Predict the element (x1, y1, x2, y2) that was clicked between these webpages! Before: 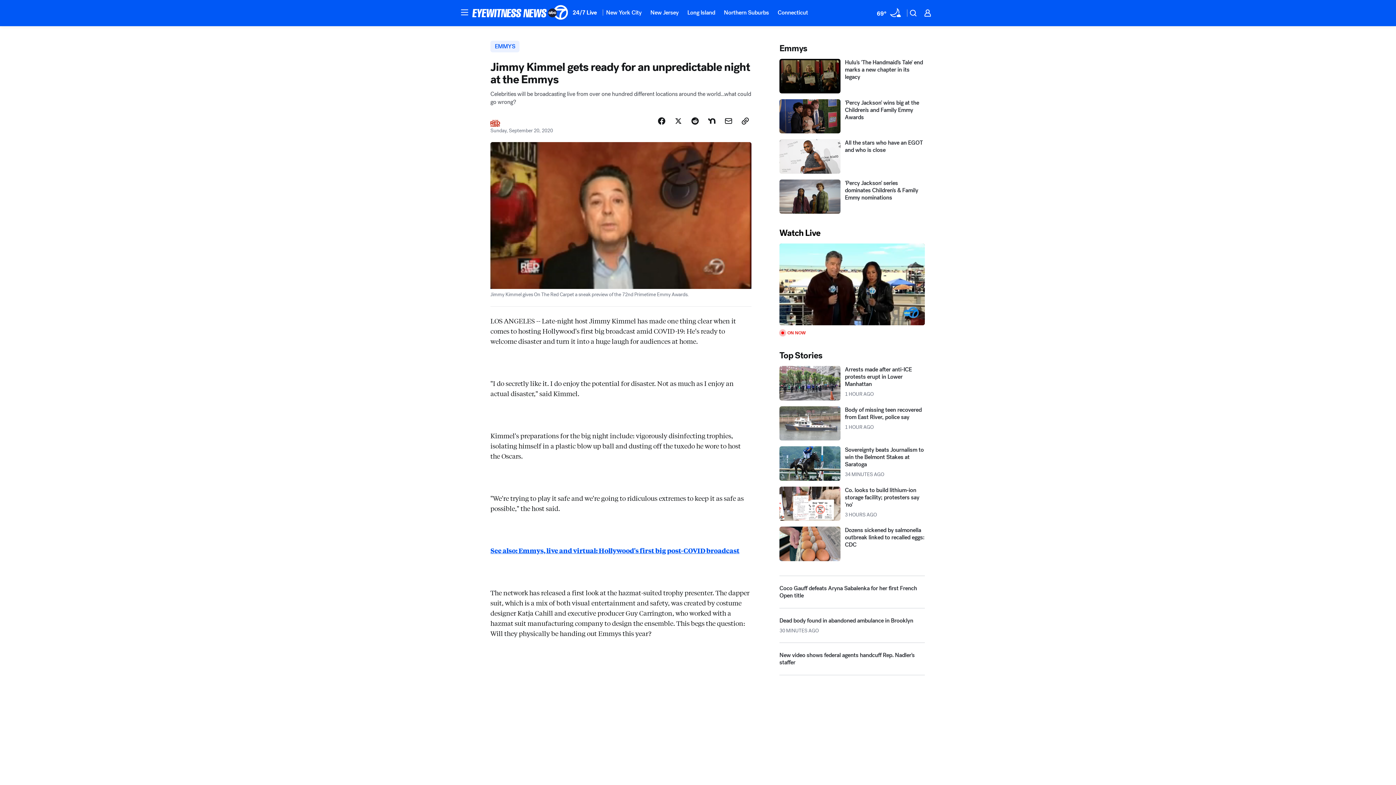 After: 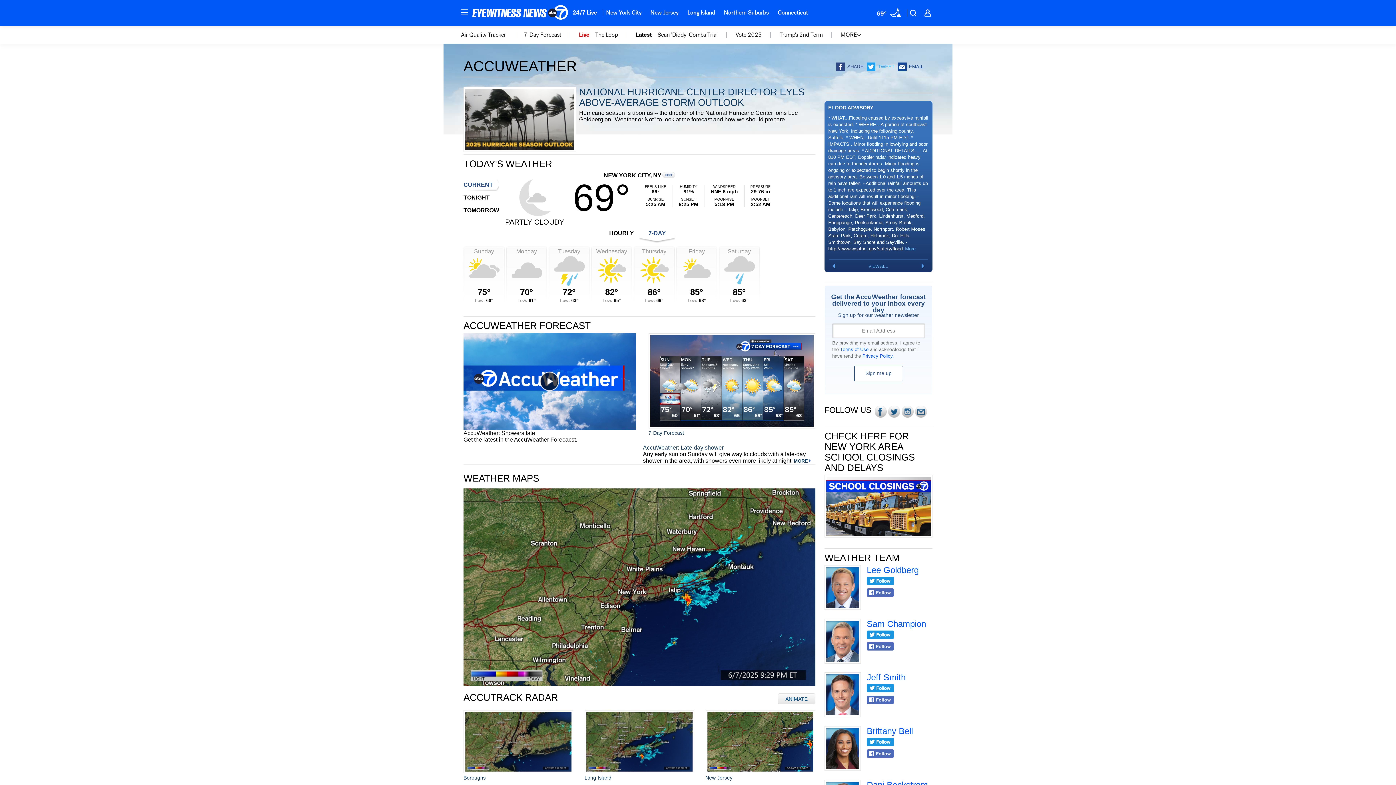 Action: label: Weather Temperature bbox: (872, 5, 905, 20)